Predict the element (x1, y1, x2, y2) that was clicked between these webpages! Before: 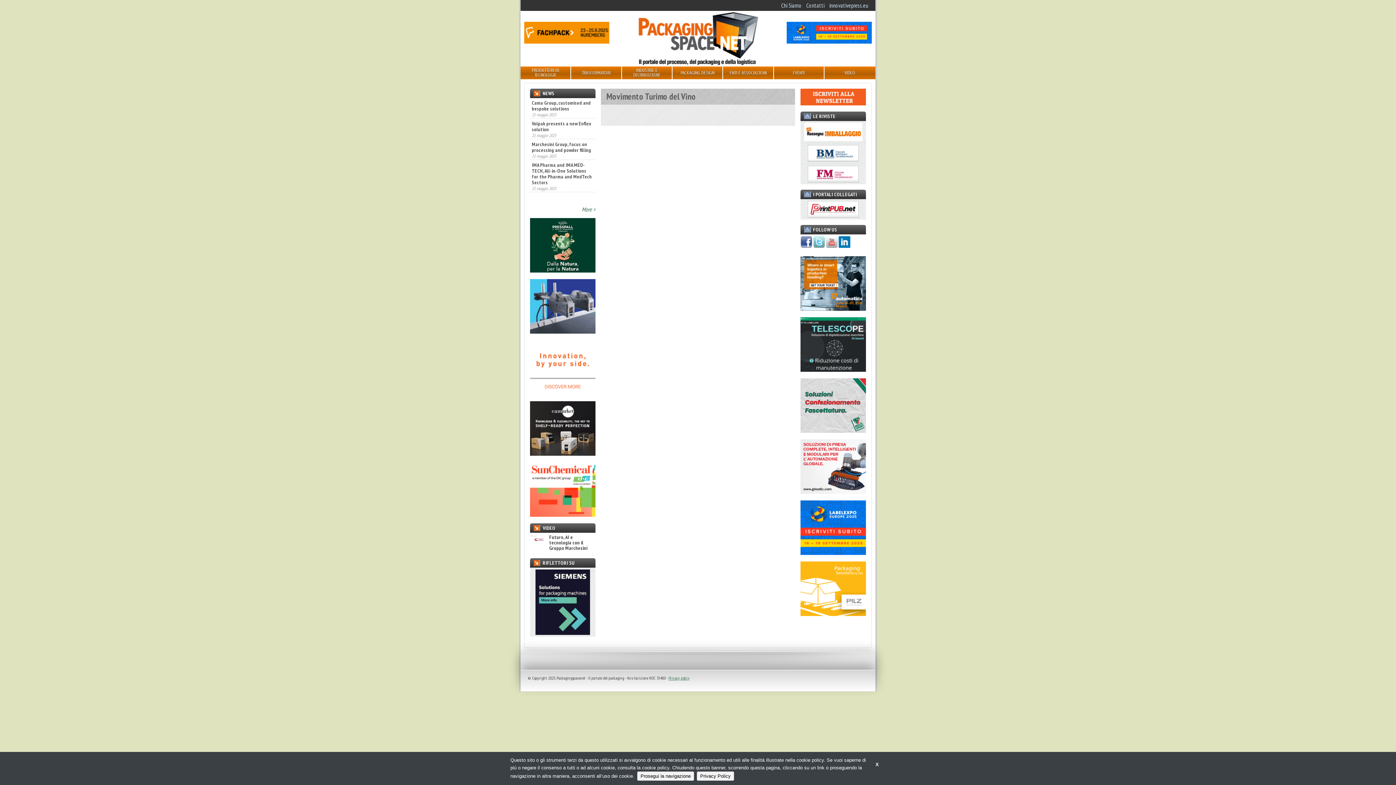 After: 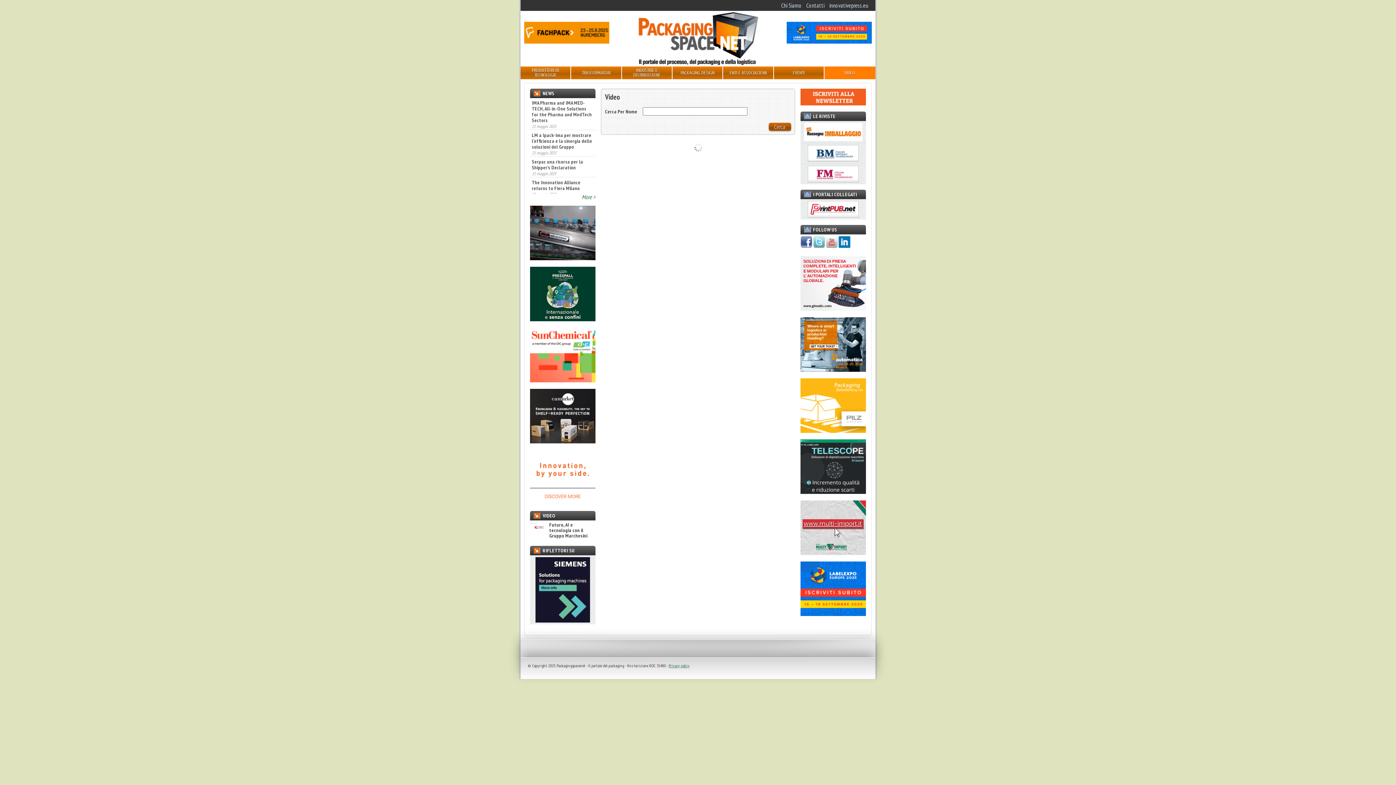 Action: bbox: (824, 66, 875, 79) label: VIDEO